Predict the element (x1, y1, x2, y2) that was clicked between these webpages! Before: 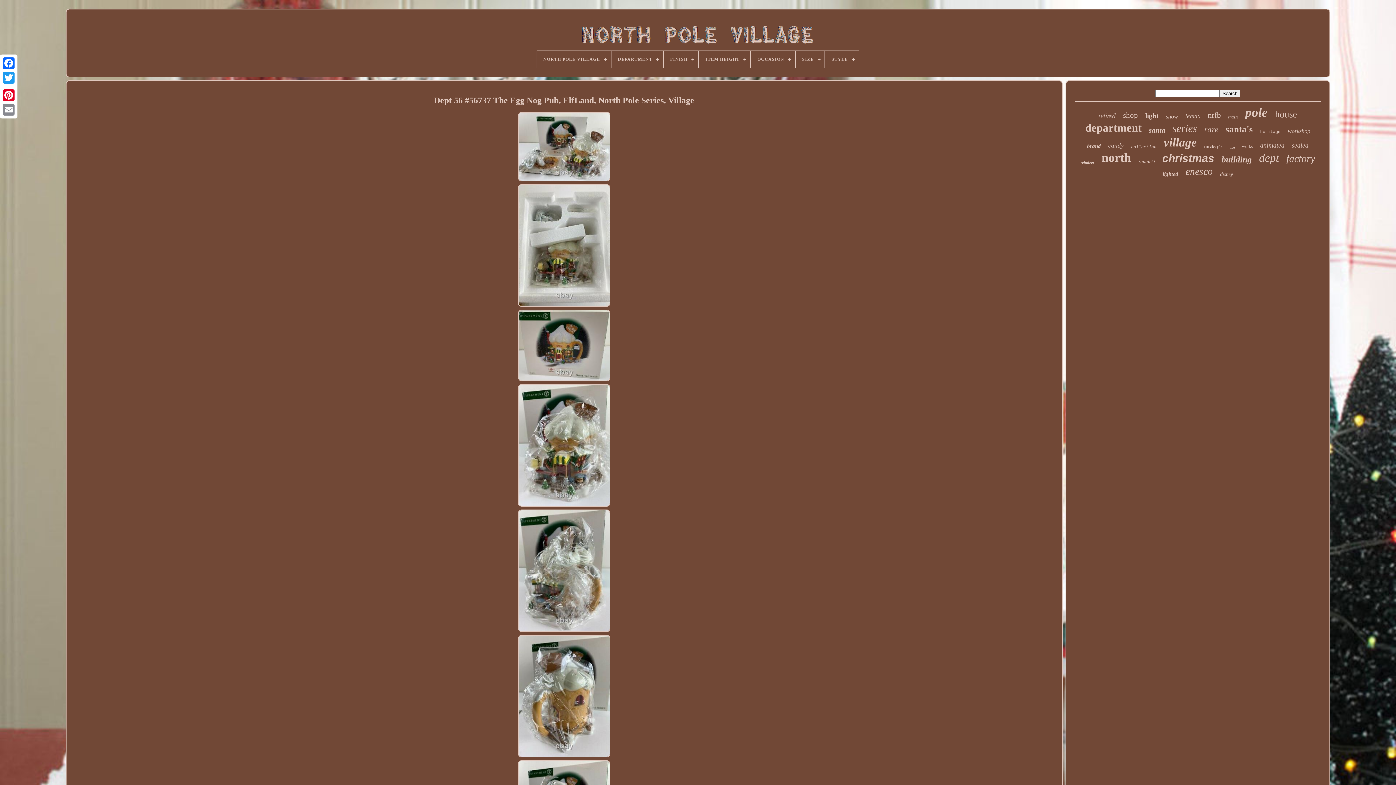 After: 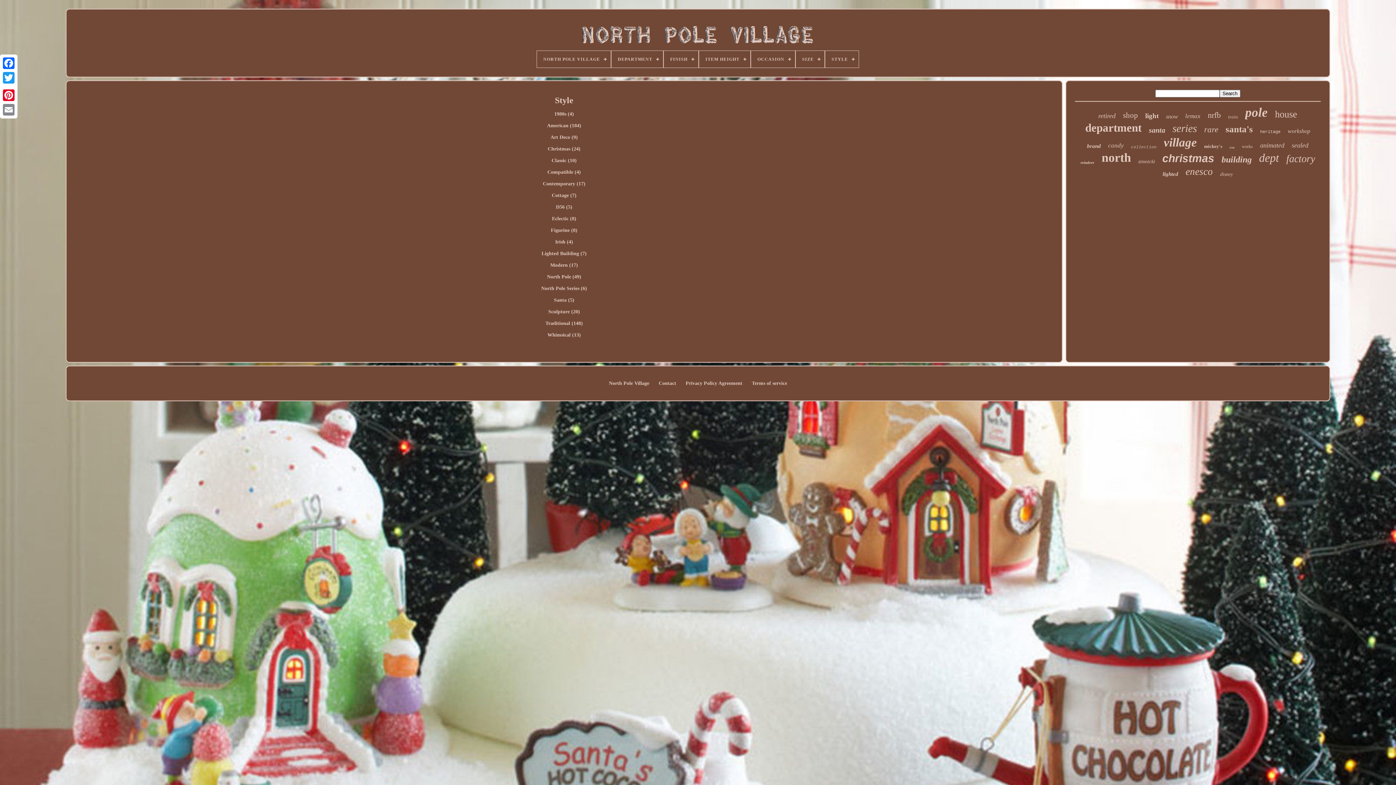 Action: bbox: (825, 50, 859, 67) label: STYLE